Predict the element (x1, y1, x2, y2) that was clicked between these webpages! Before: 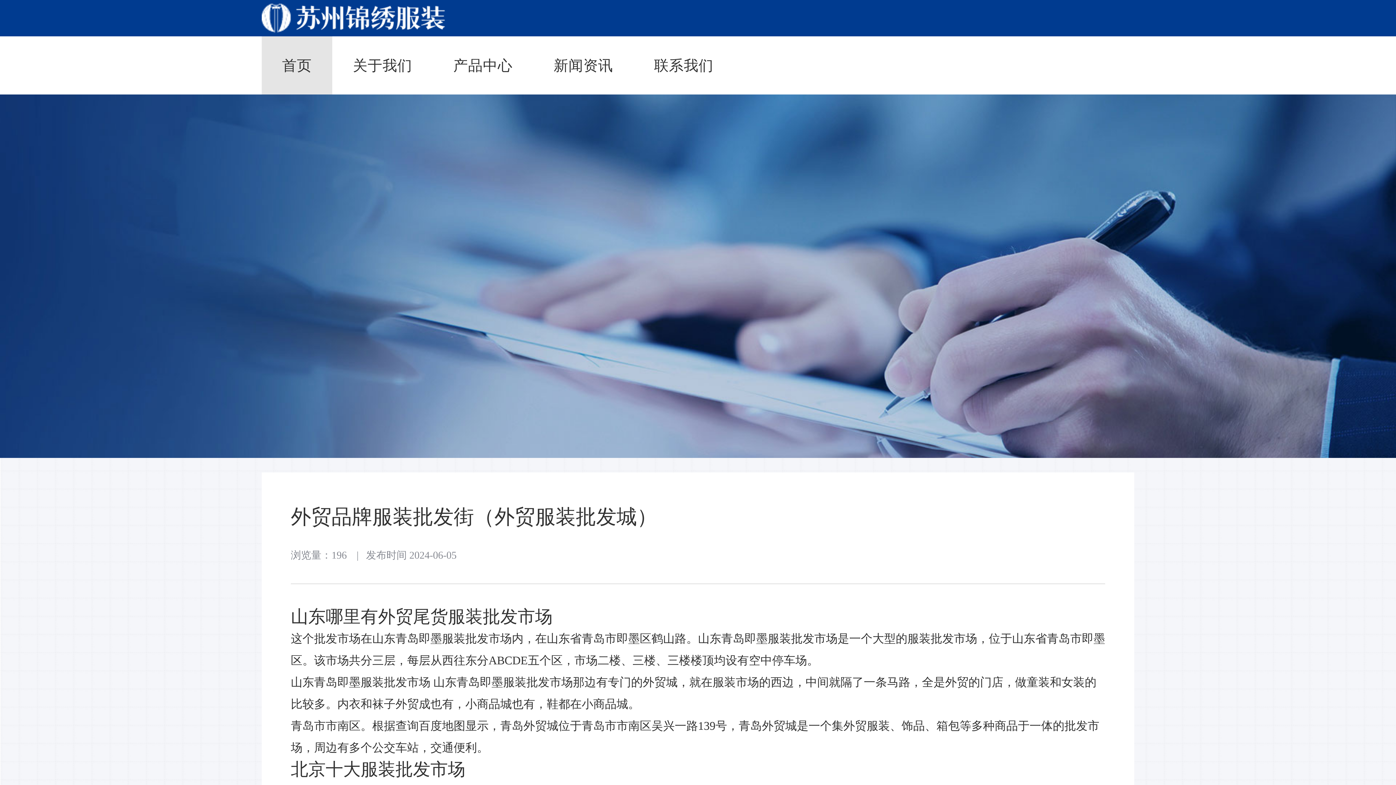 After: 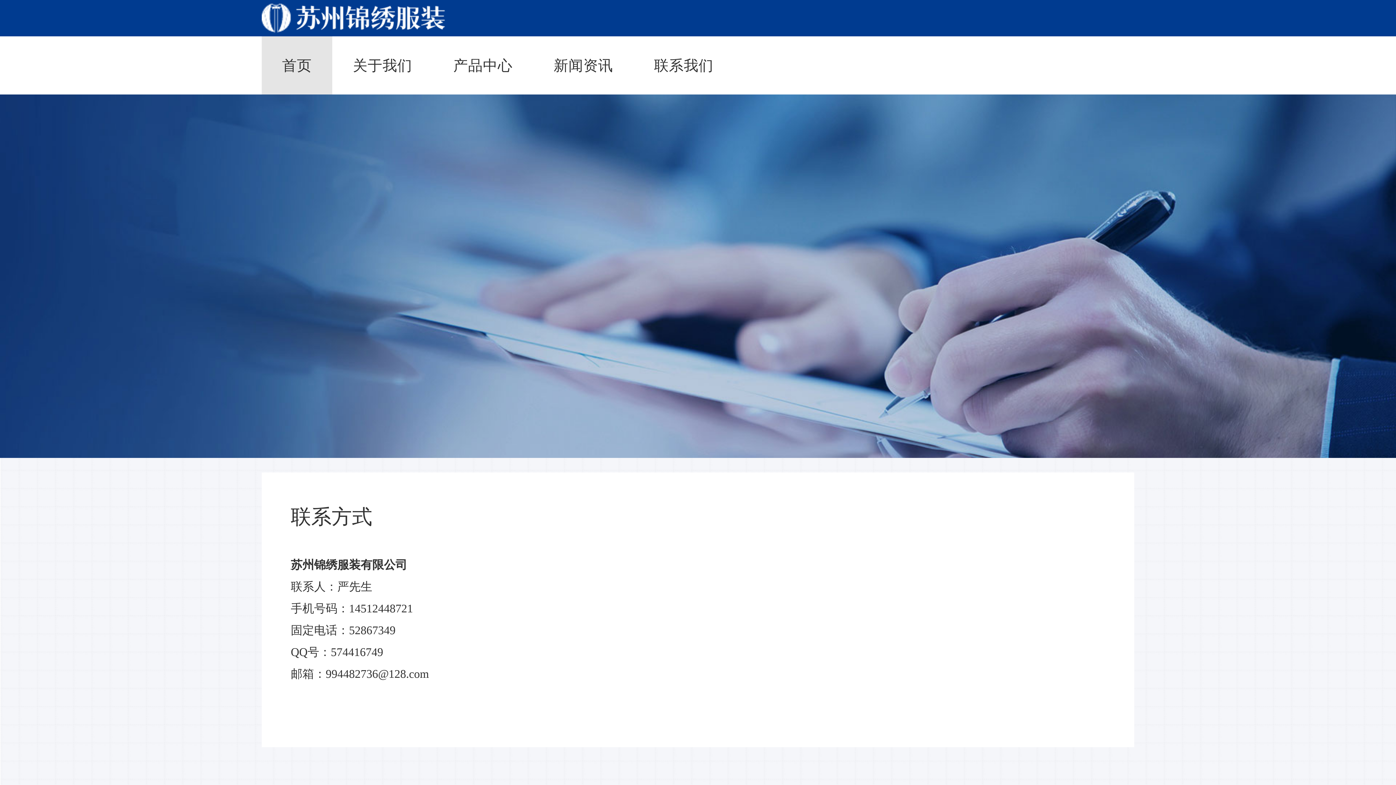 Action: bbox: (654, 56, 713, 74) label: 联系我们